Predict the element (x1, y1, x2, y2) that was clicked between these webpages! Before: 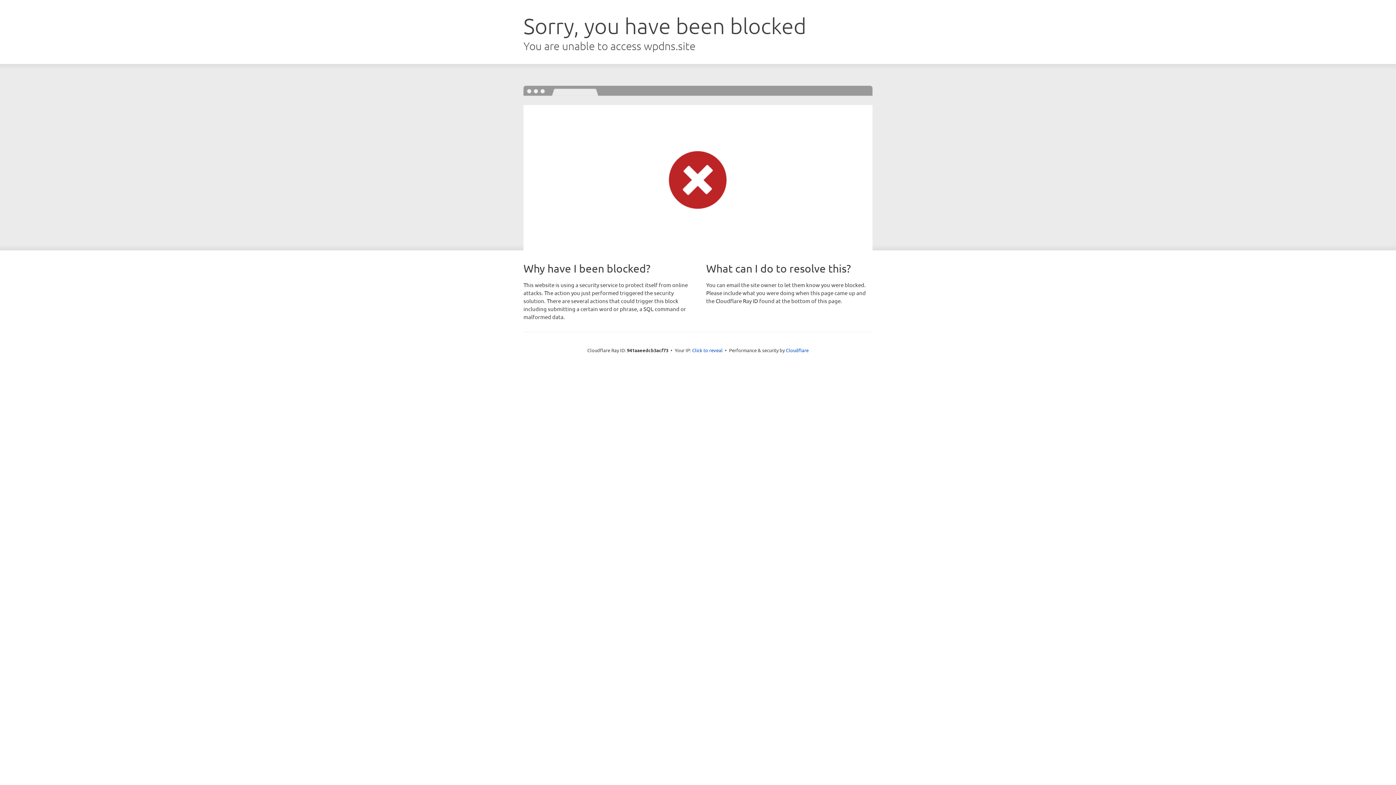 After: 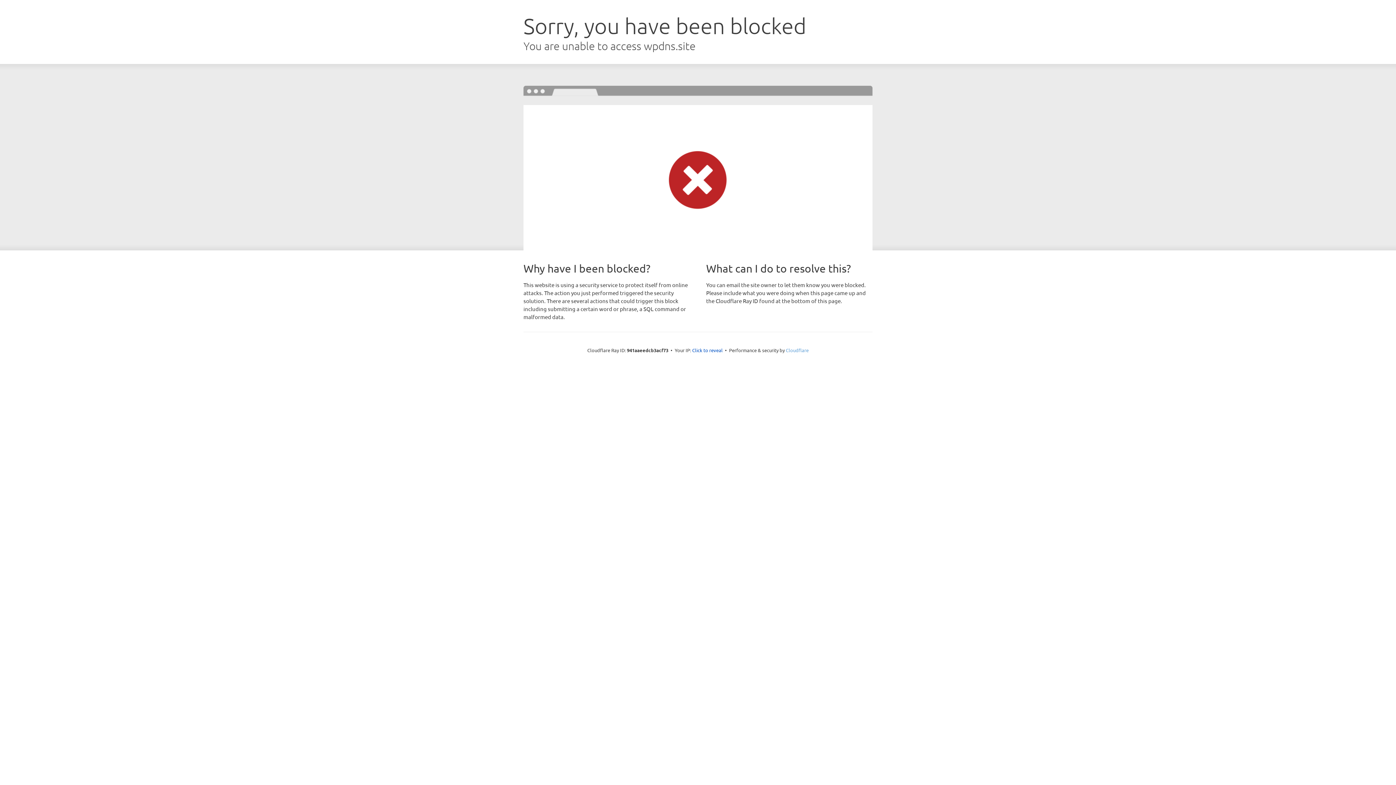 Action: label: Cloudflare bbox: (786, 347, 808, 353)